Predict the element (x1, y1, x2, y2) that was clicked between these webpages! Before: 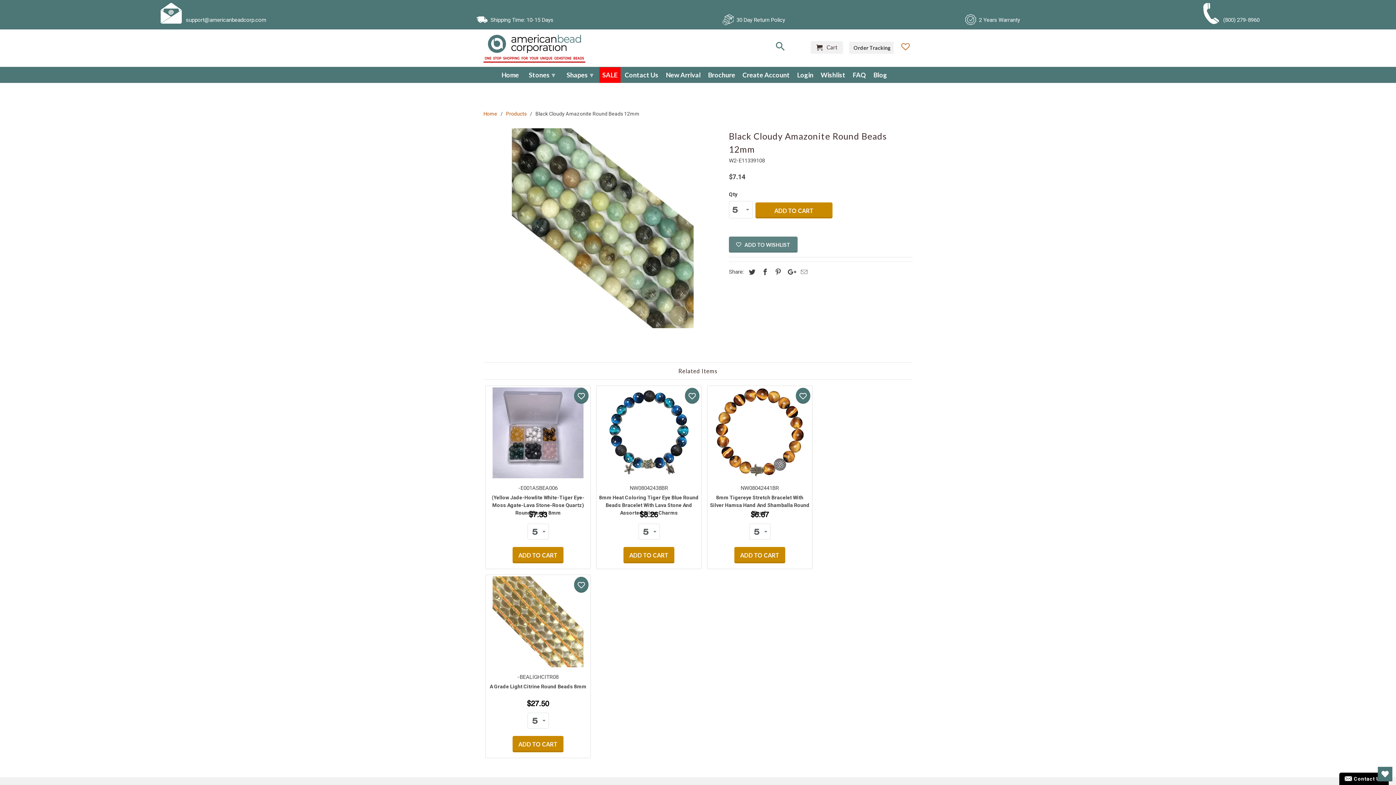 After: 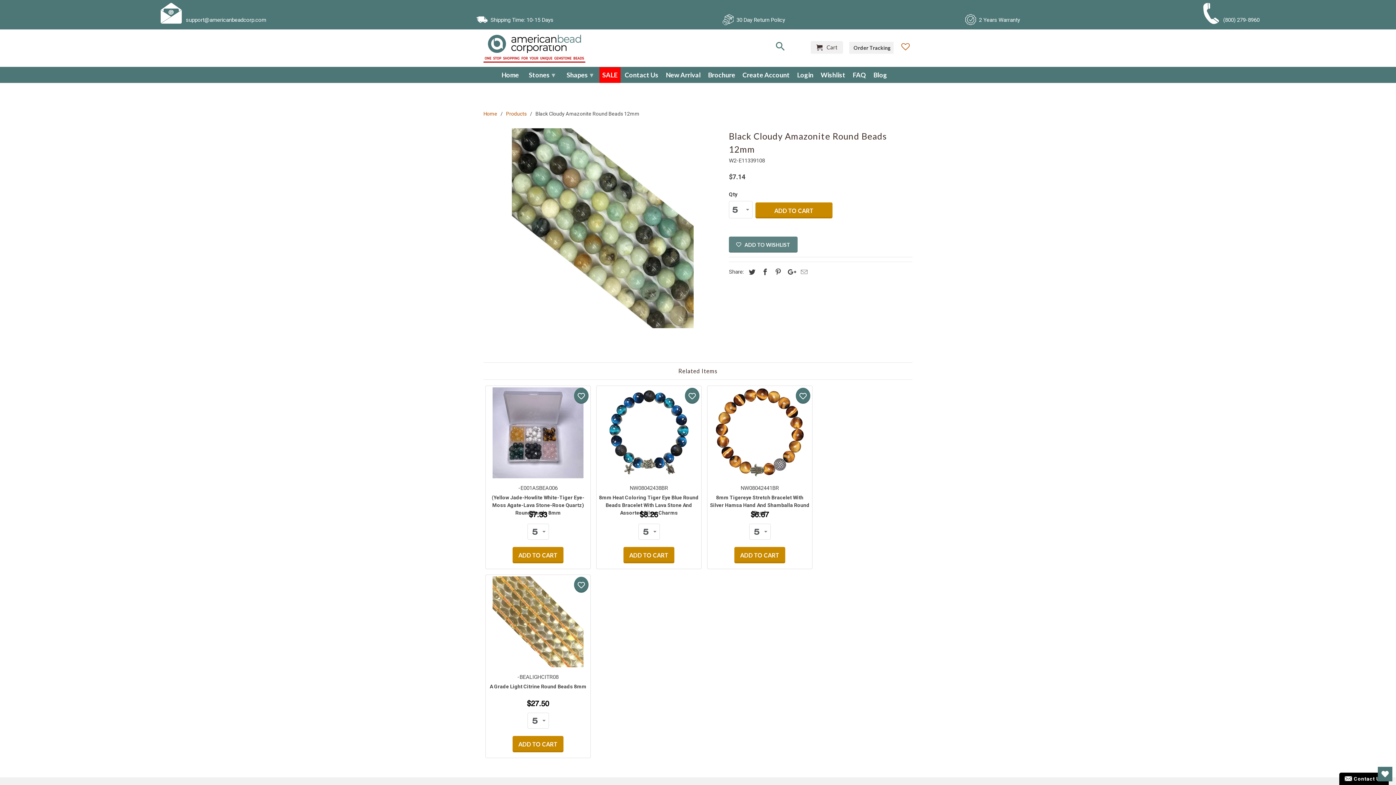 Action: label:  (800) 279-8960 bbox: (1203, 16, 1259, 23)